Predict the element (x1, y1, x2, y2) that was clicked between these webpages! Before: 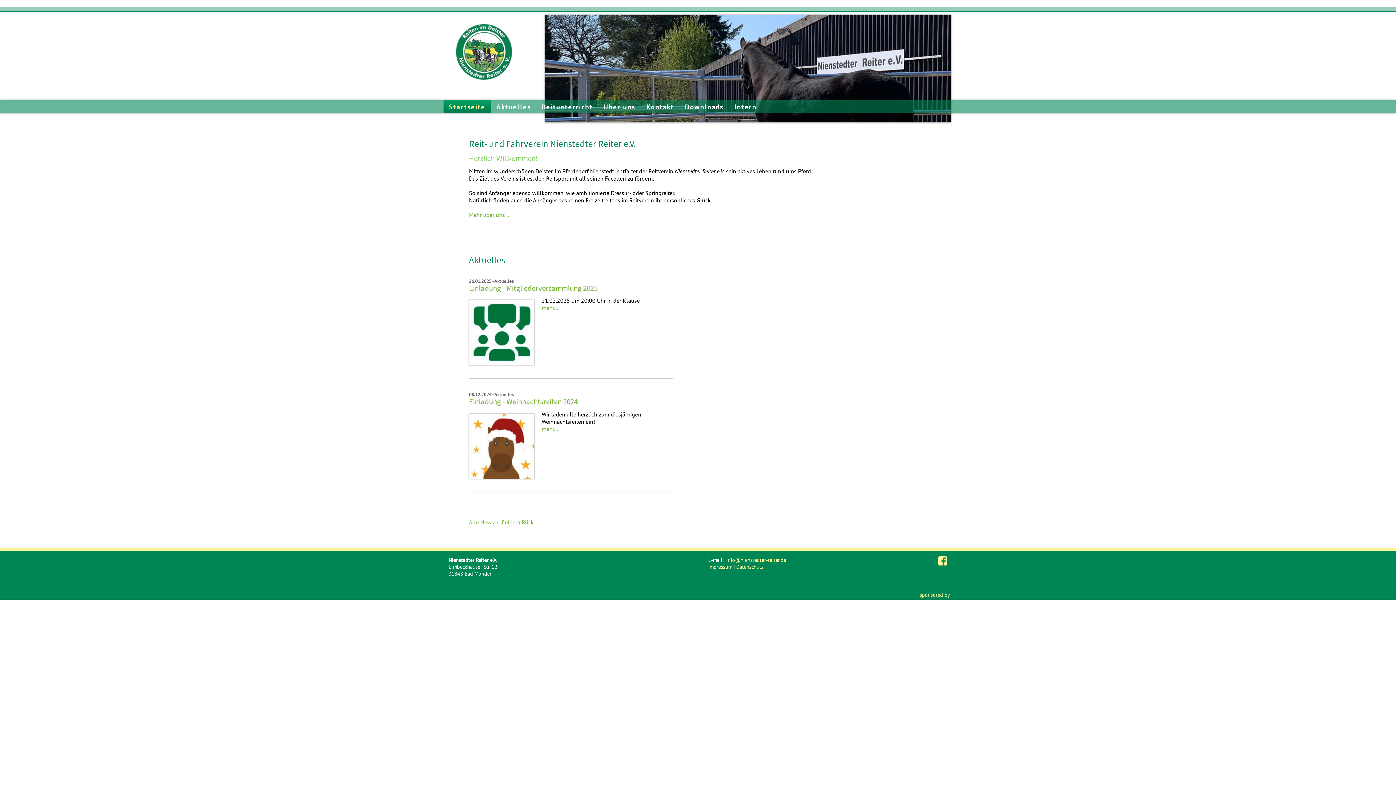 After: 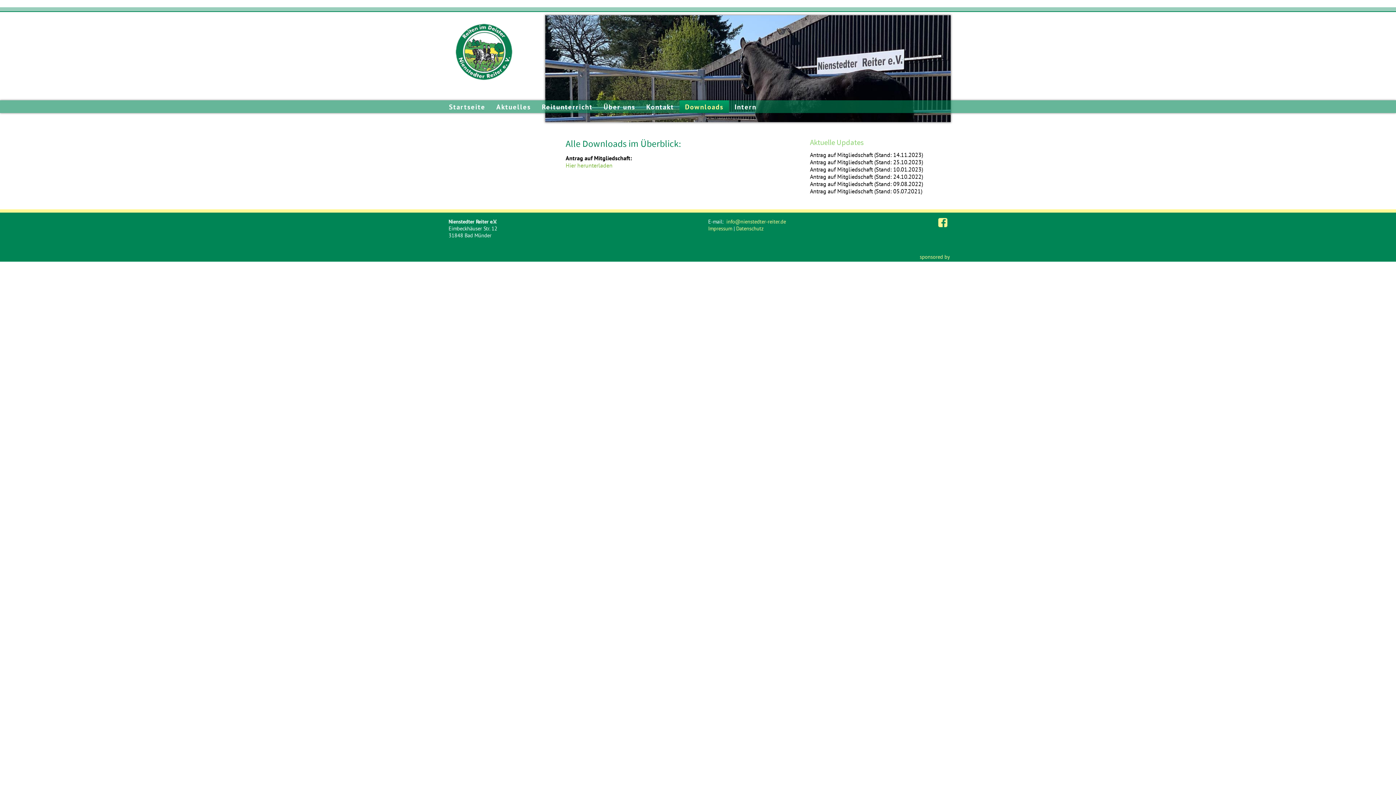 Action: label: Downloads bbox: (679, 100, 729, 113)